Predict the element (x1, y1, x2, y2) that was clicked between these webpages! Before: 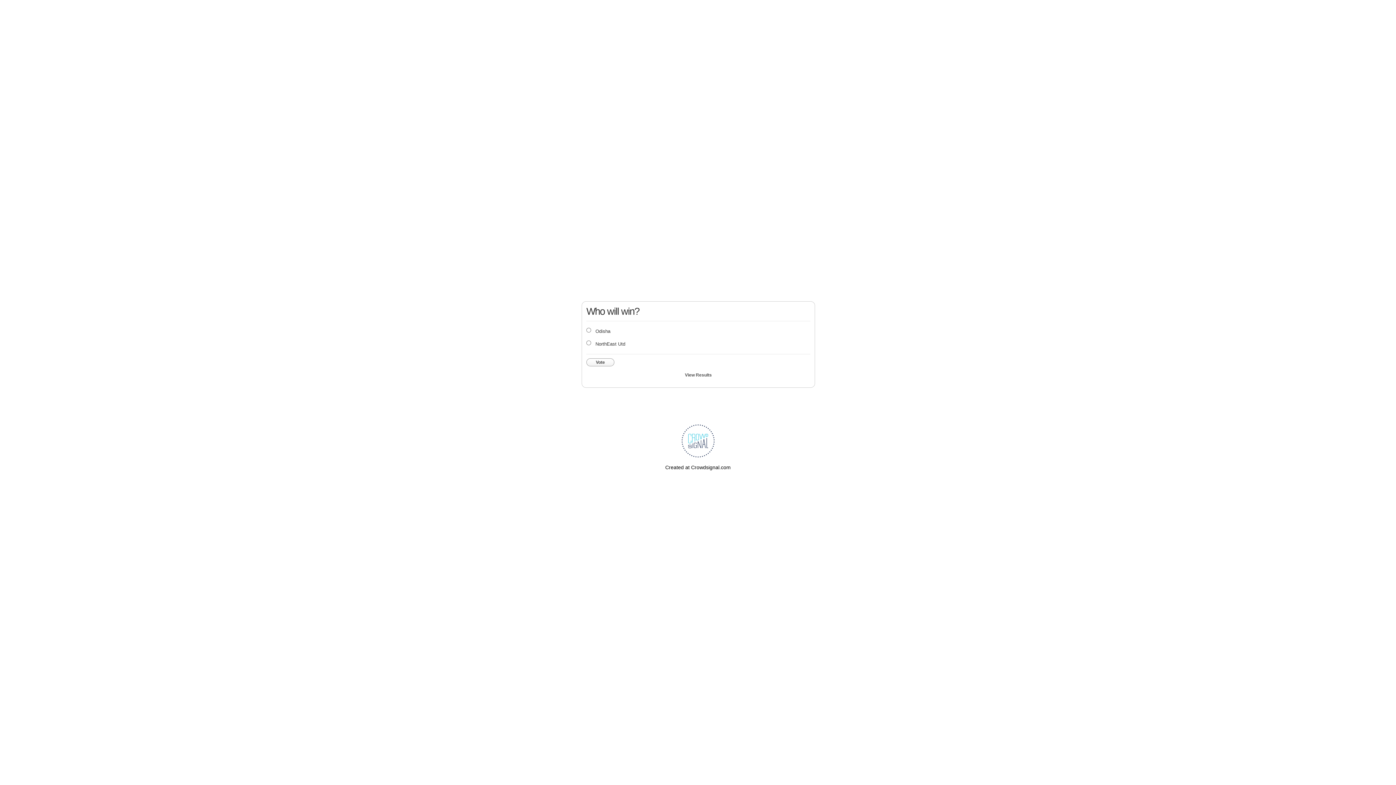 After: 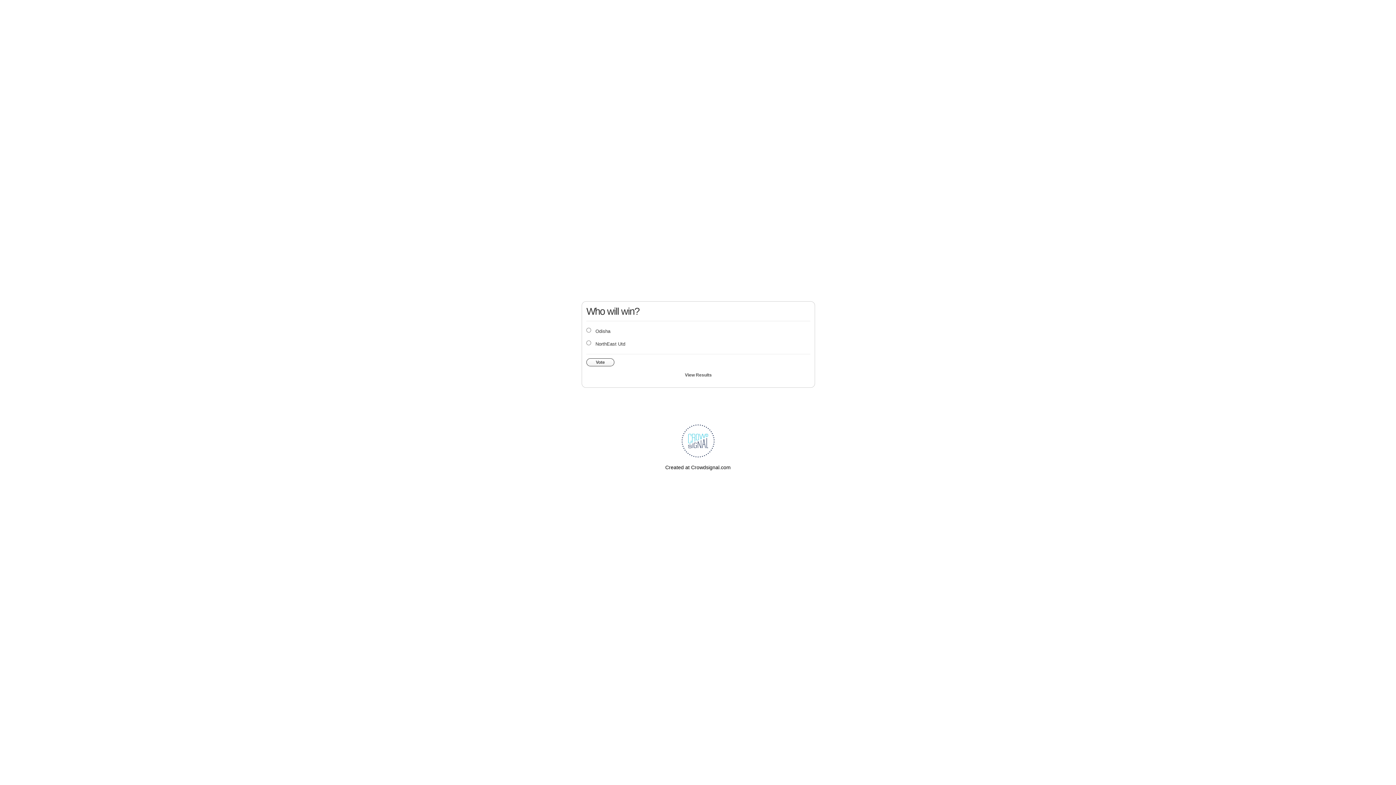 Action: label: Vote bbox: (586, 358, 614, 366)